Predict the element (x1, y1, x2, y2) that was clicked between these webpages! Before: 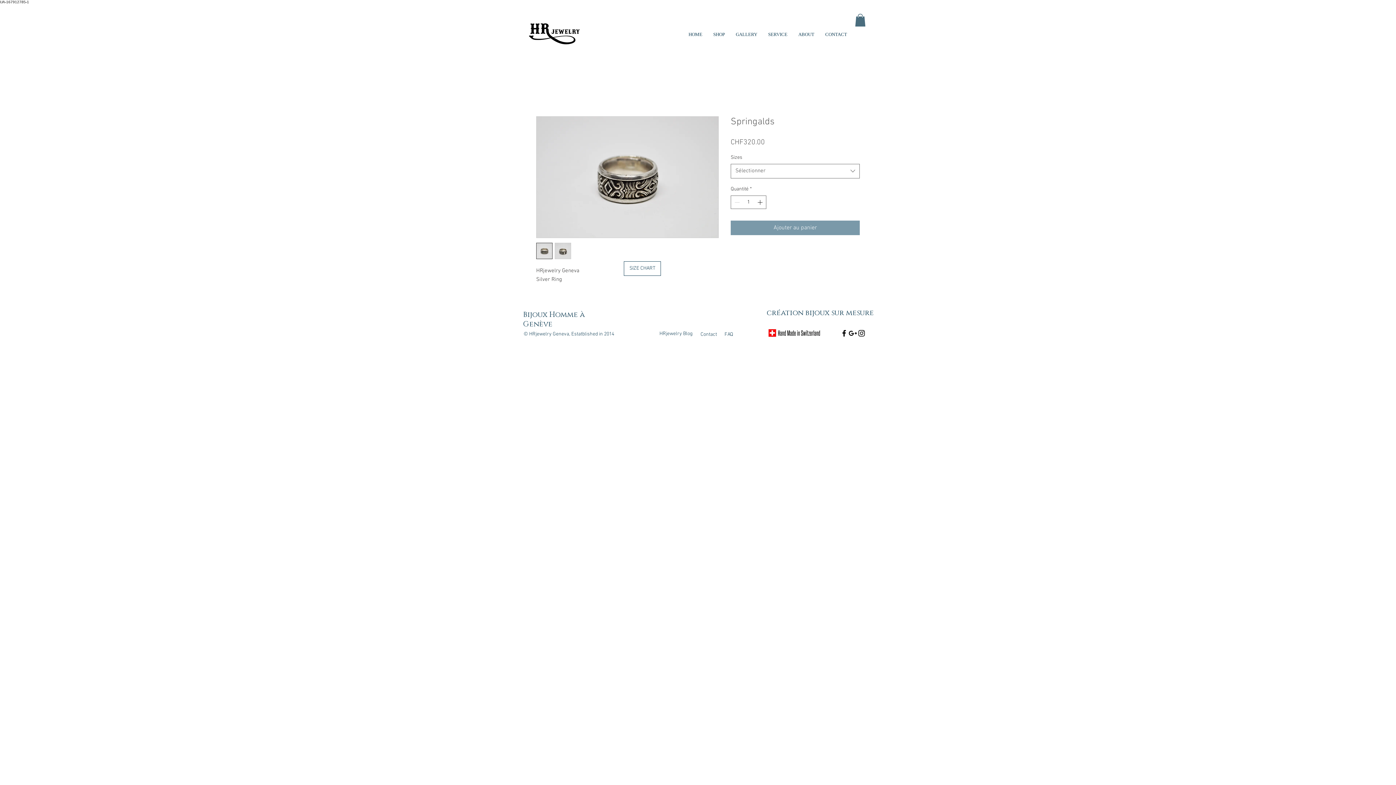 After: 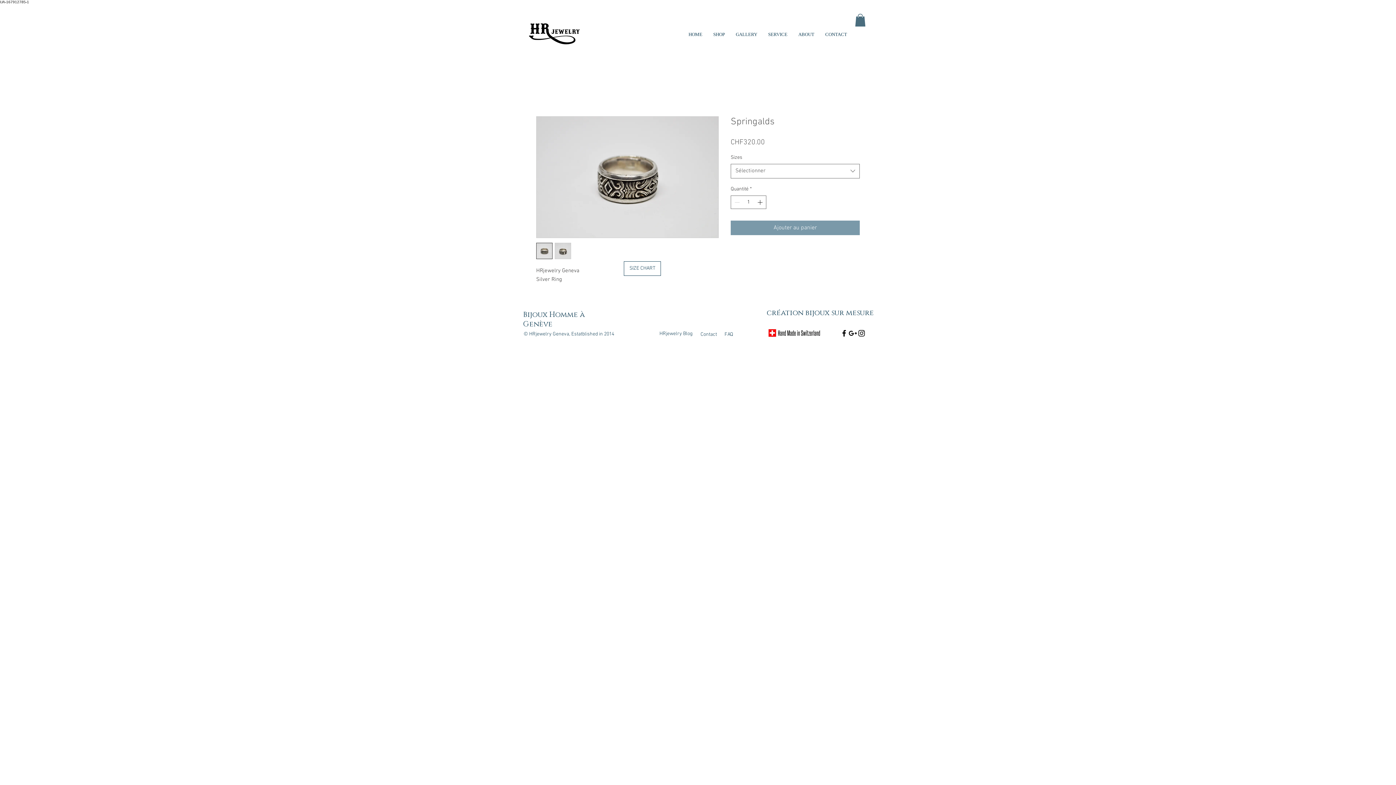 Action: bbox: (554, 242, 571, 259)